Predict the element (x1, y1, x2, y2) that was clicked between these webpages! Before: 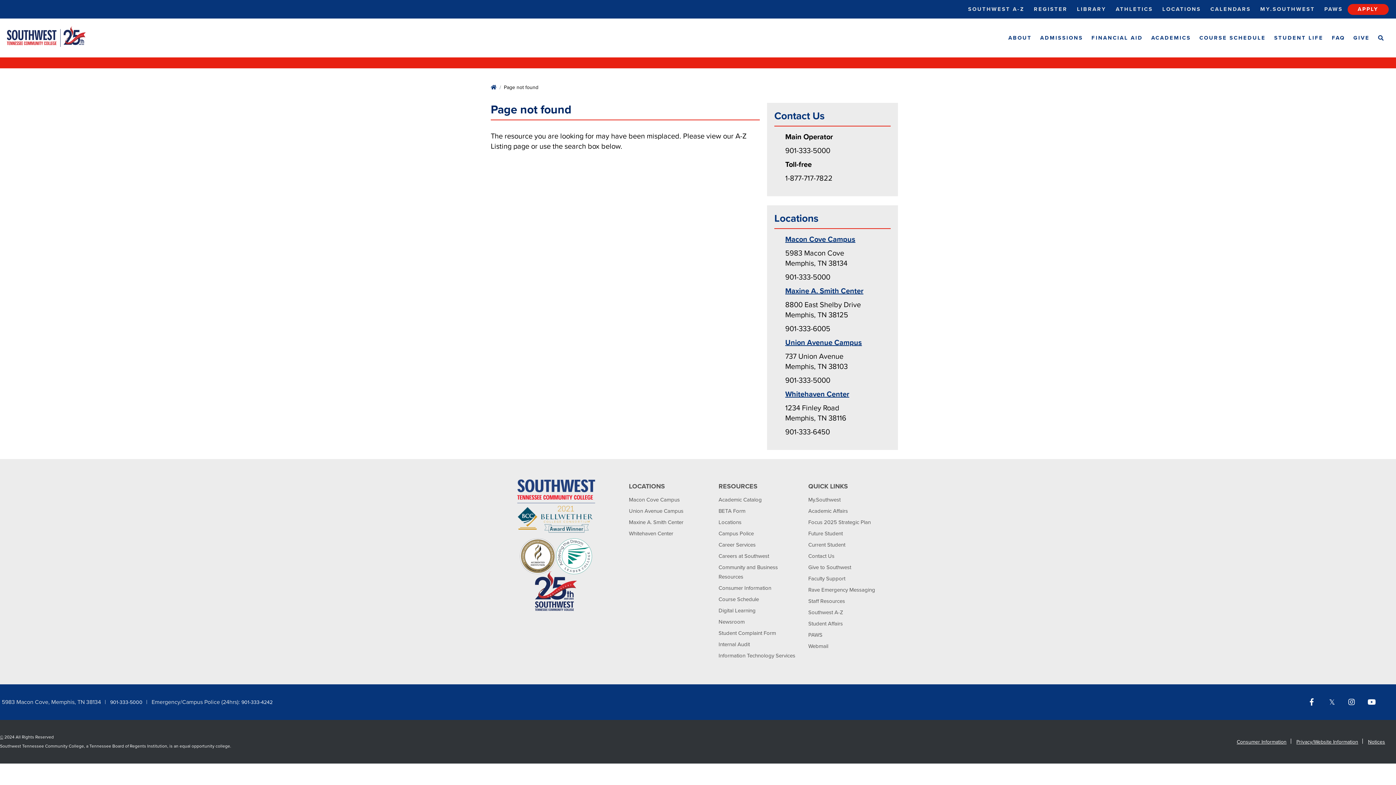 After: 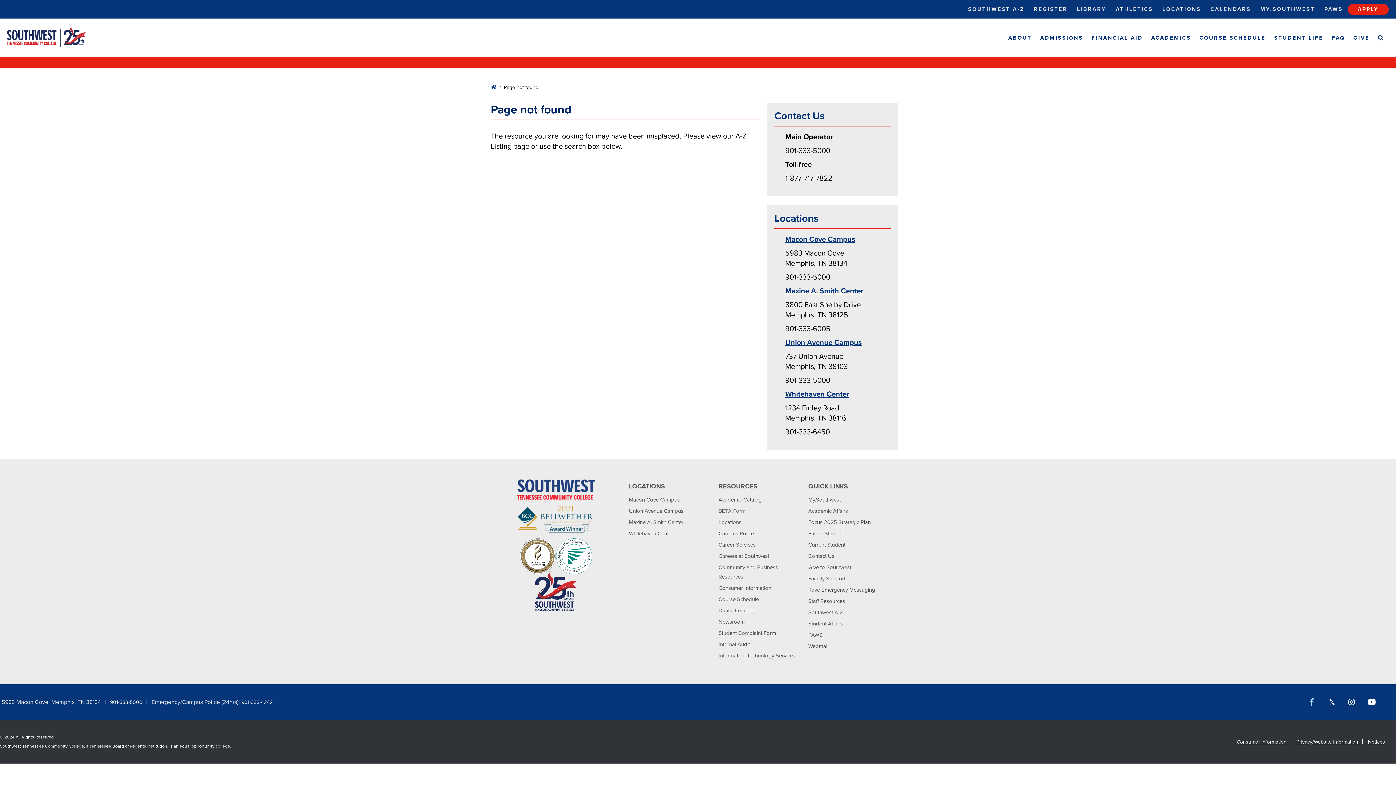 Action: label: Facebook bbox: (1310, 700, 1324, 706)